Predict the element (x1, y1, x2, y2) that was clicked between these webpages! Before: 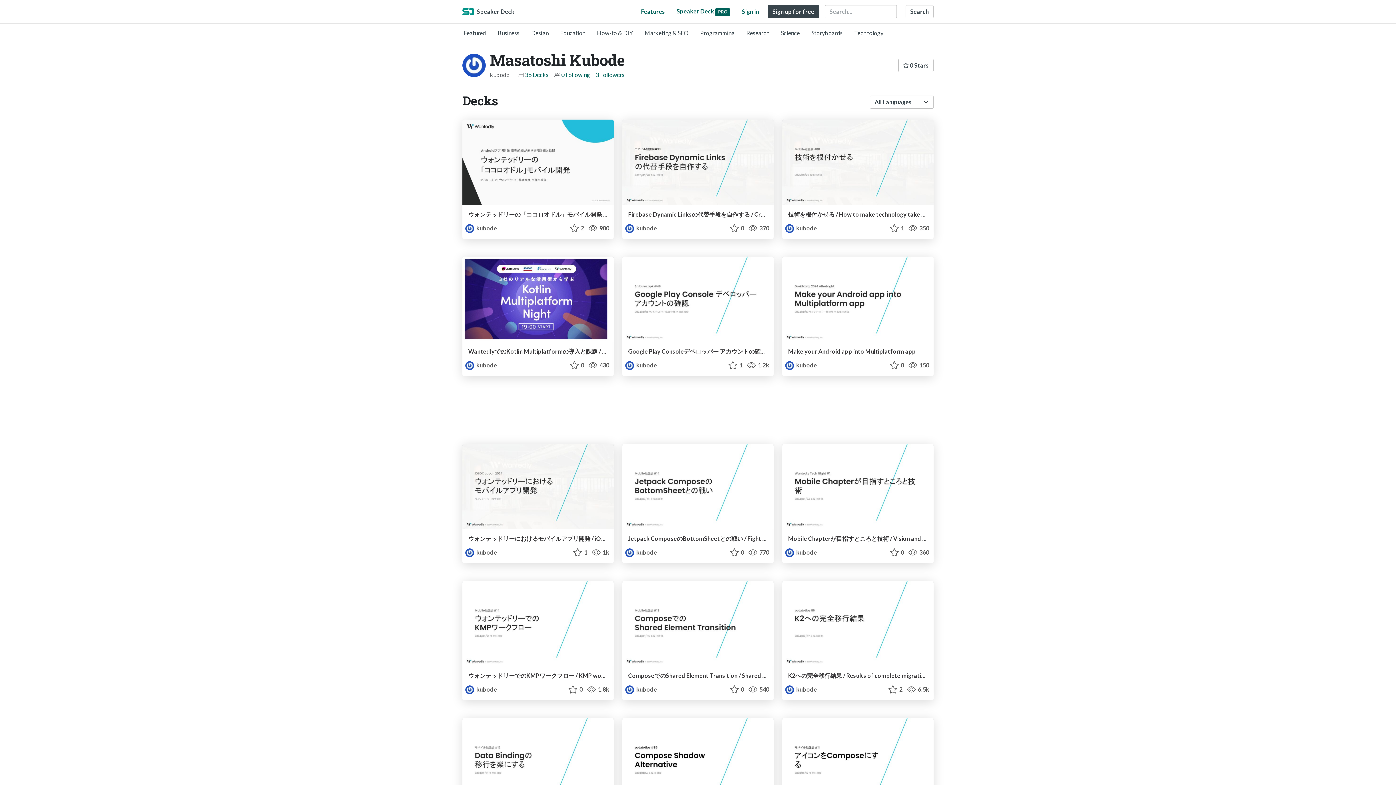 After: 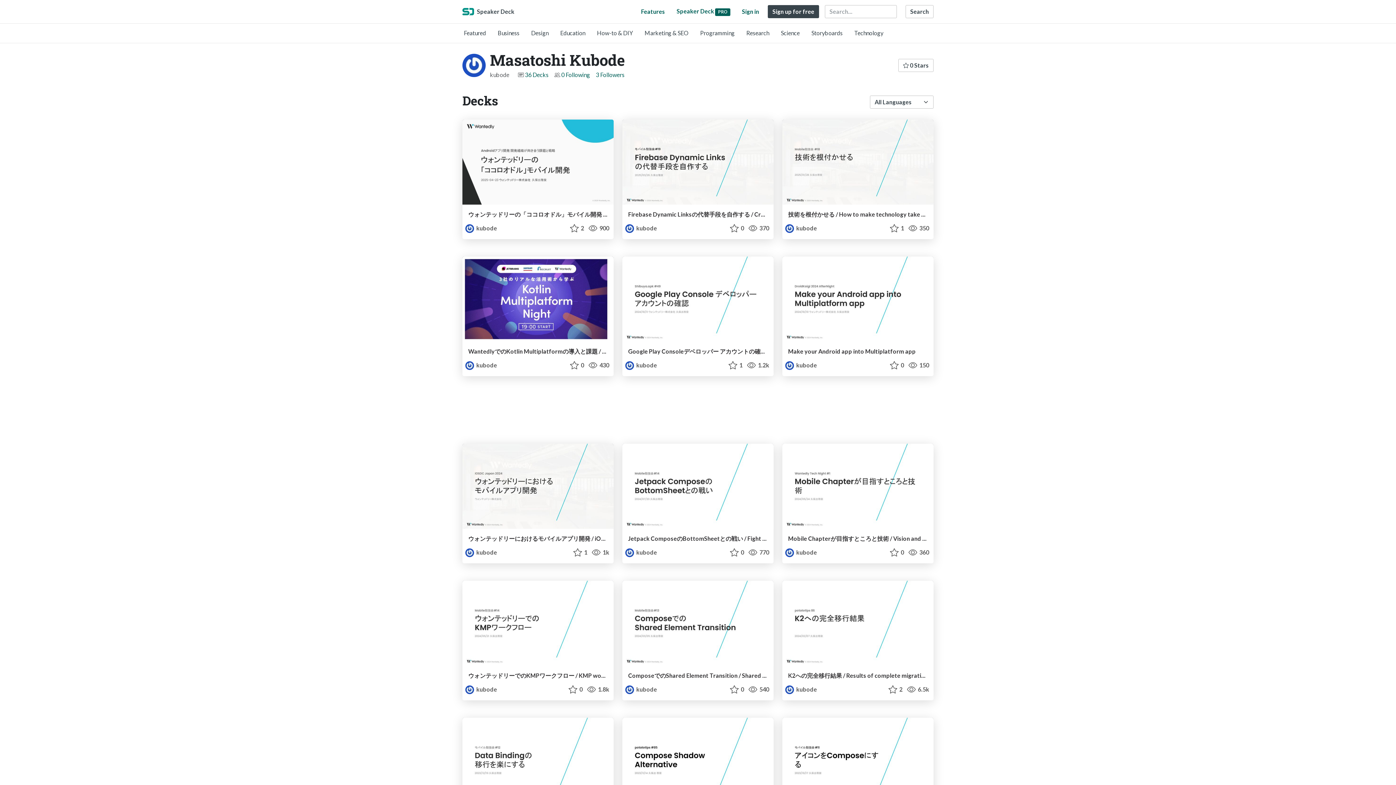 Action: bbox: (465, 224, 497, 231) label: Masatoshi Kubode profile